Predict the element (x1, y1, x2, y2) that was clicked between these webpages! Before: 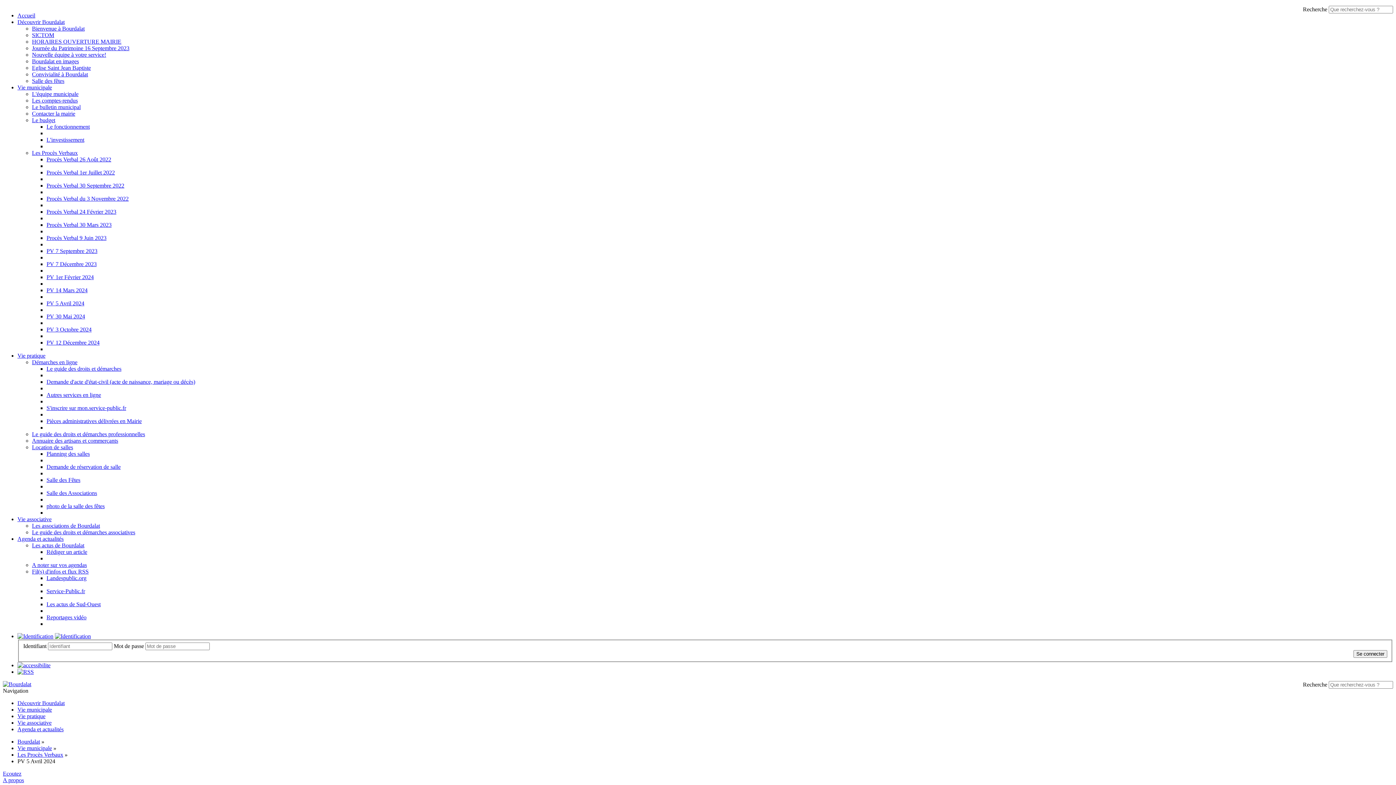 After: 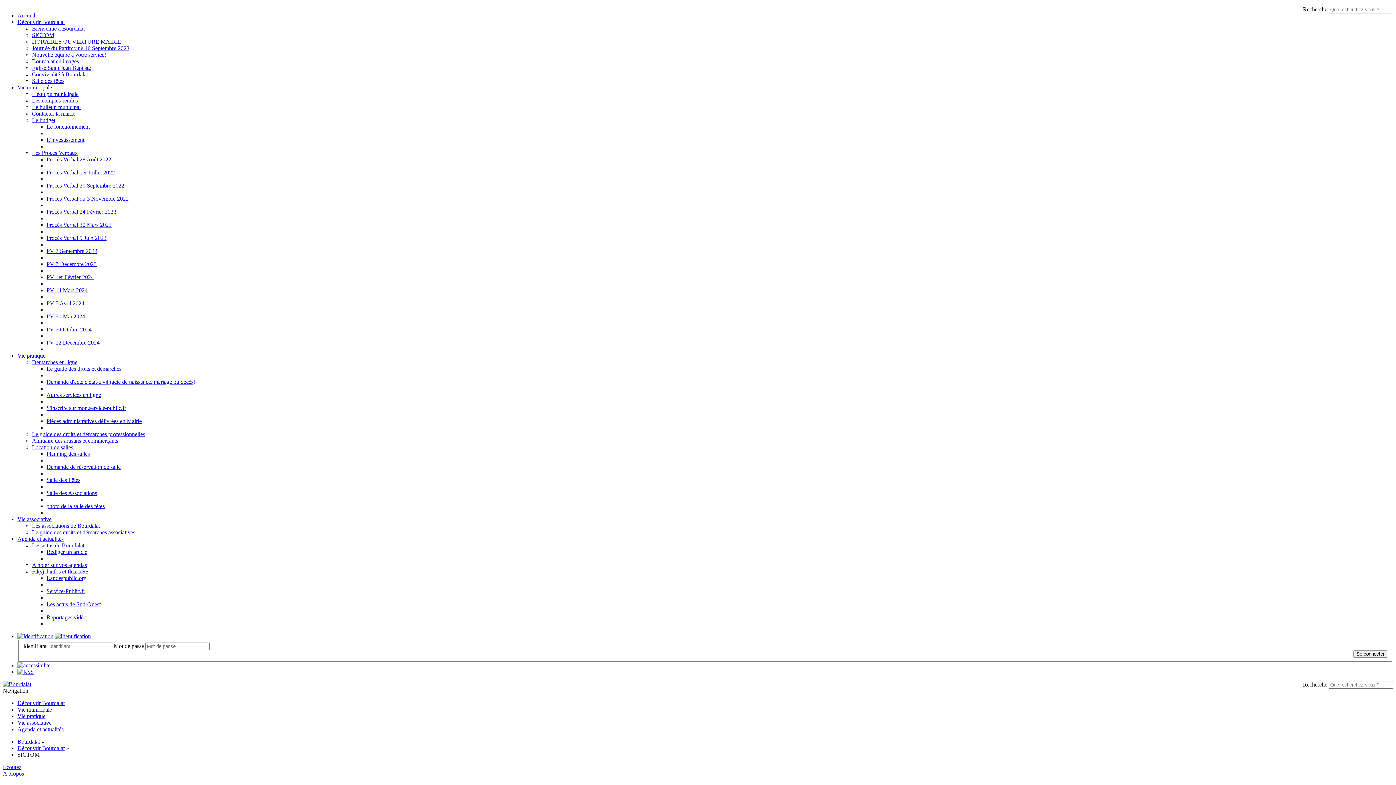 Action: bbox: (32, 32, 54, 38) label: SICTOM